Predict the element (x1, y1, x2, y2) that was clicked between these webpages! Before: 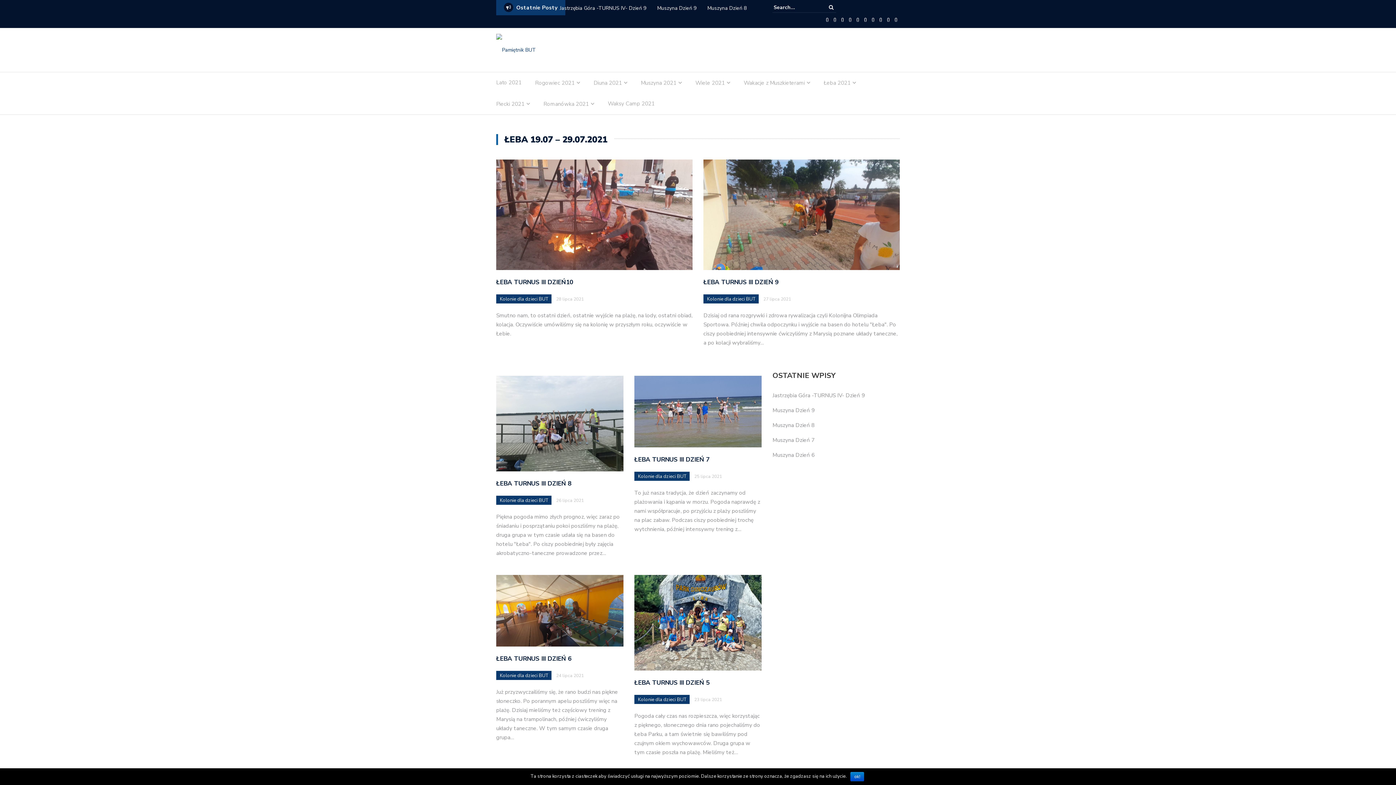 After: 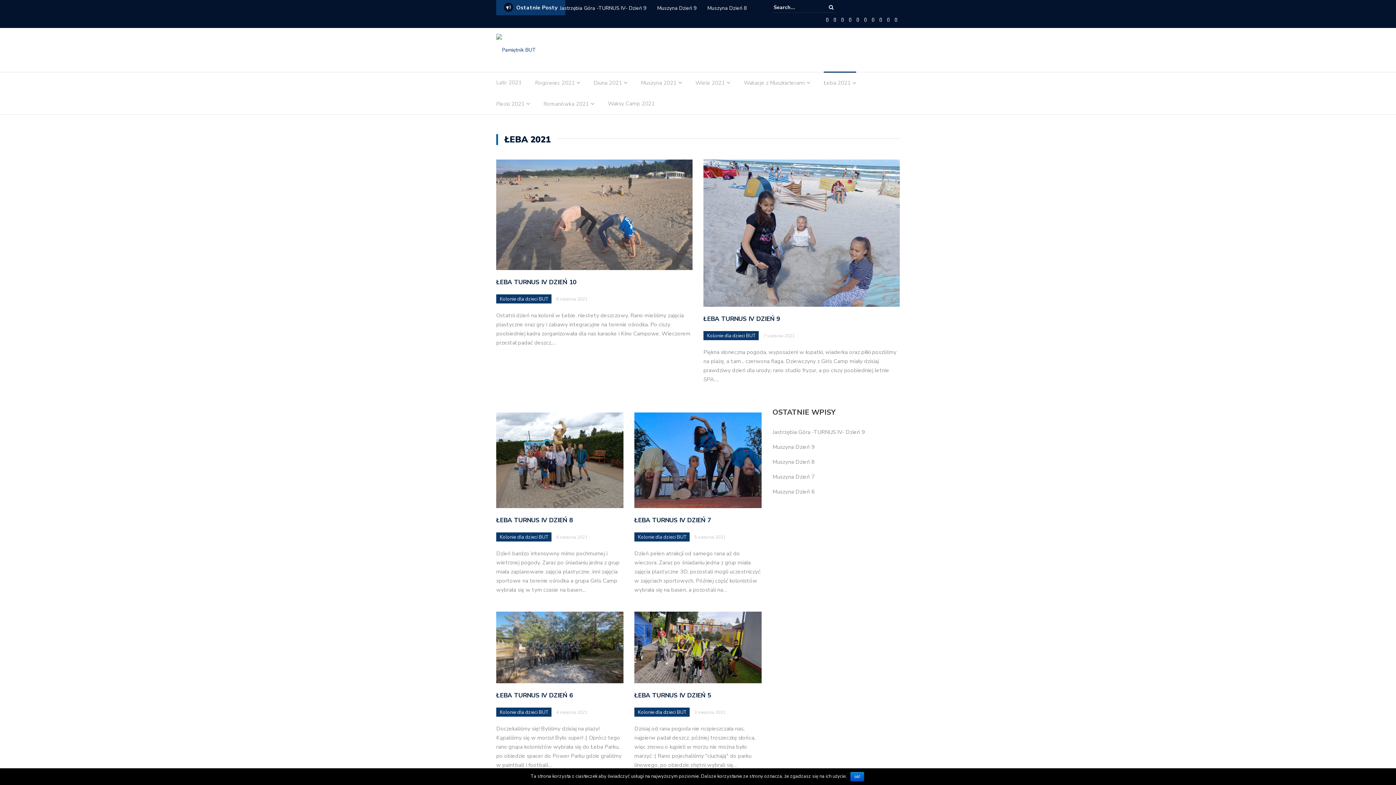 Action: bbox: (824, 78, 850, 91) label: Łeba 2021